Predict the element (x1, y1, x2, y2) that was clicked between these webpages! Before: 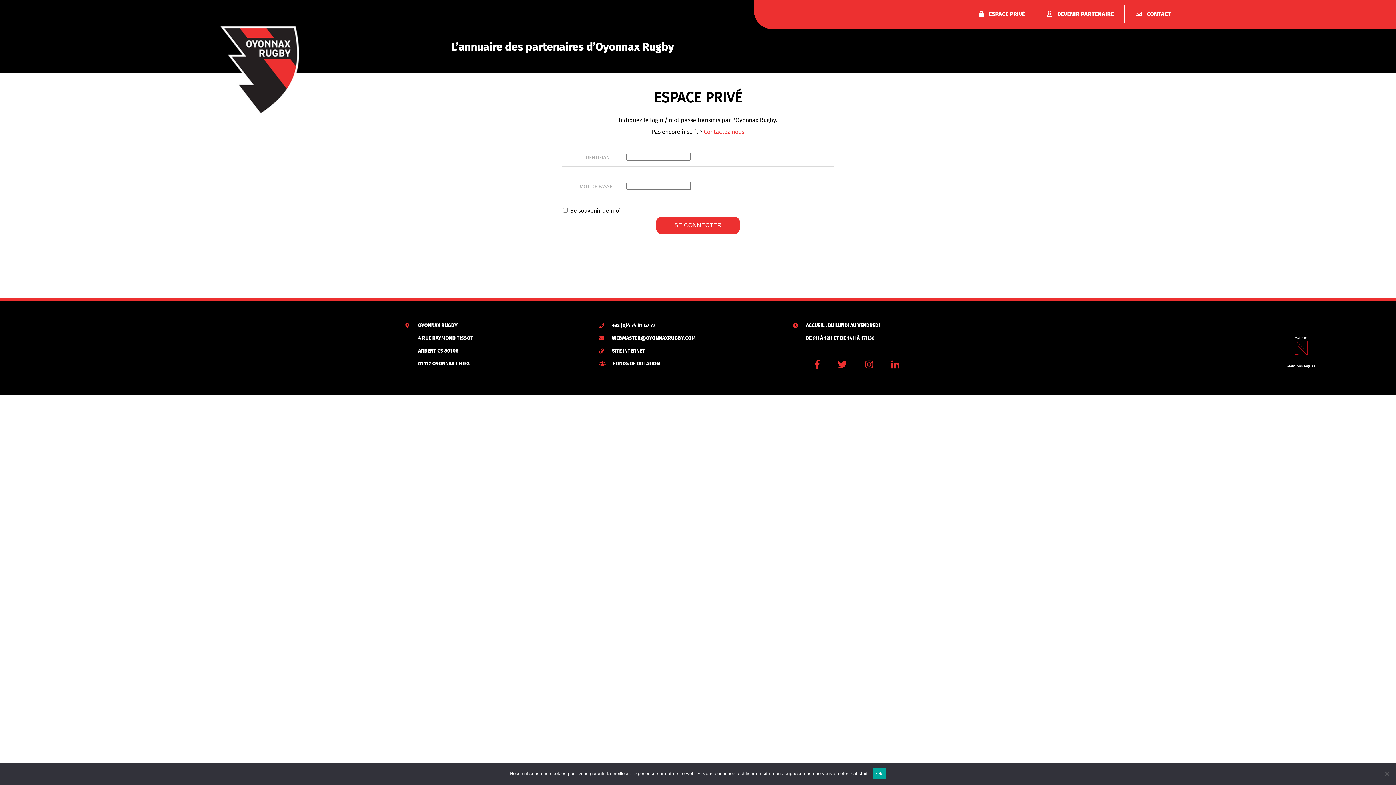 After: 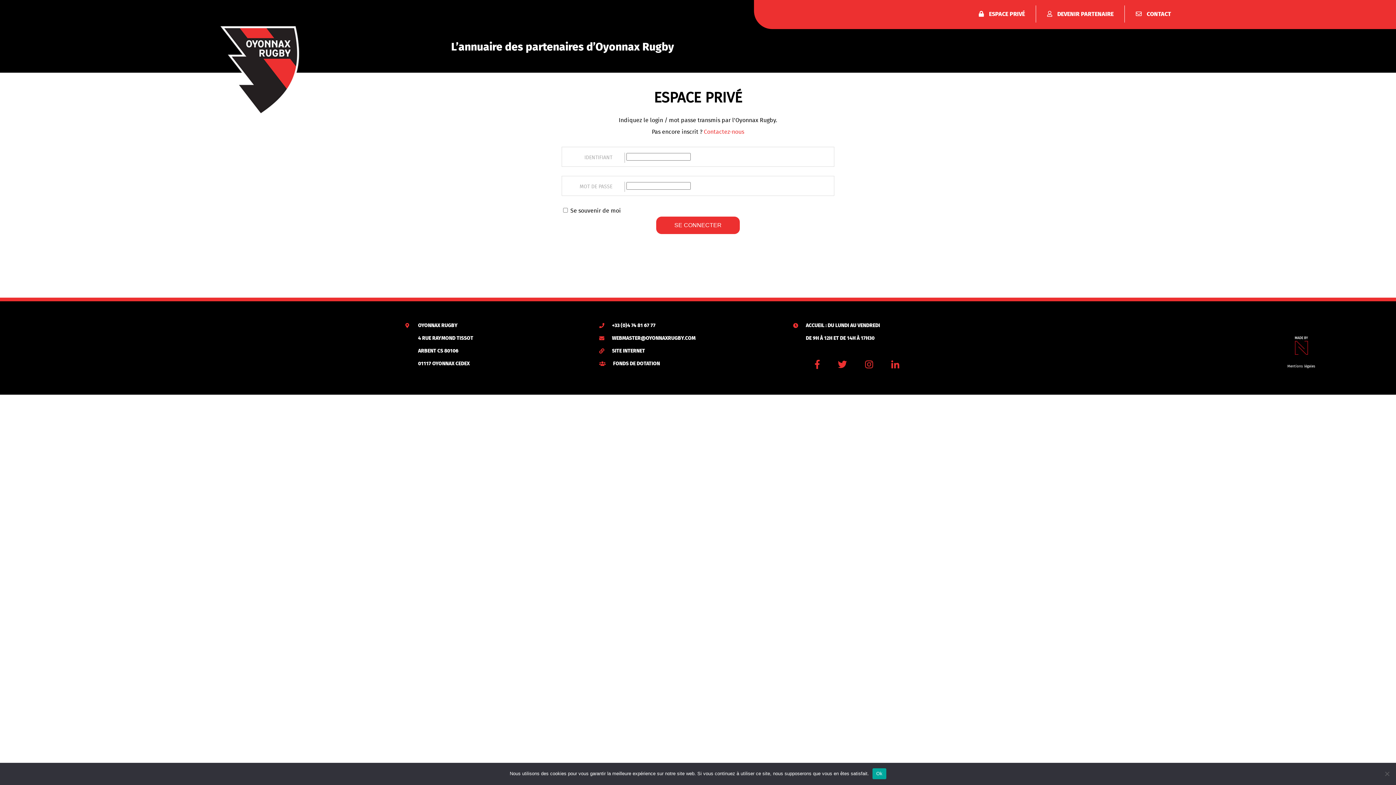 Action: bbox: (815, 360, 819, 369)